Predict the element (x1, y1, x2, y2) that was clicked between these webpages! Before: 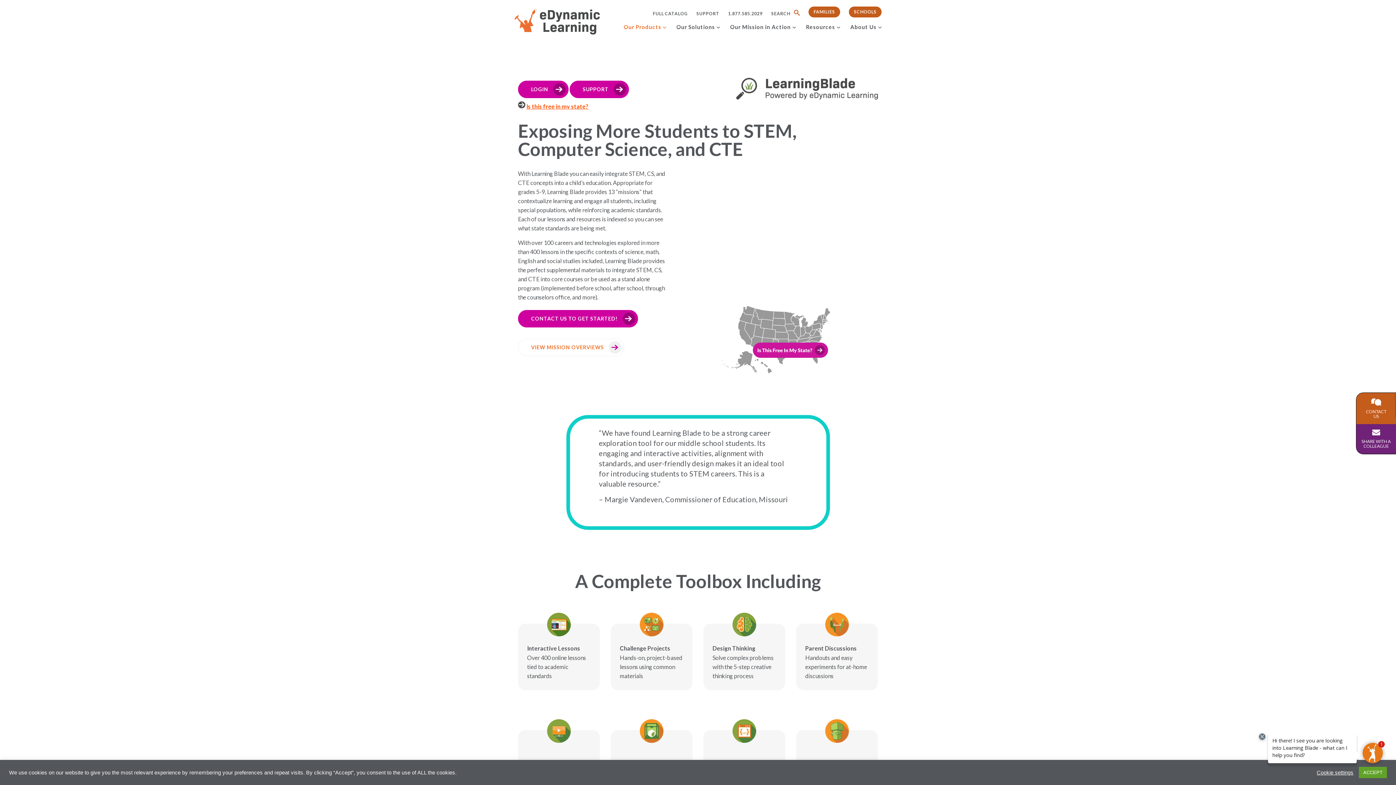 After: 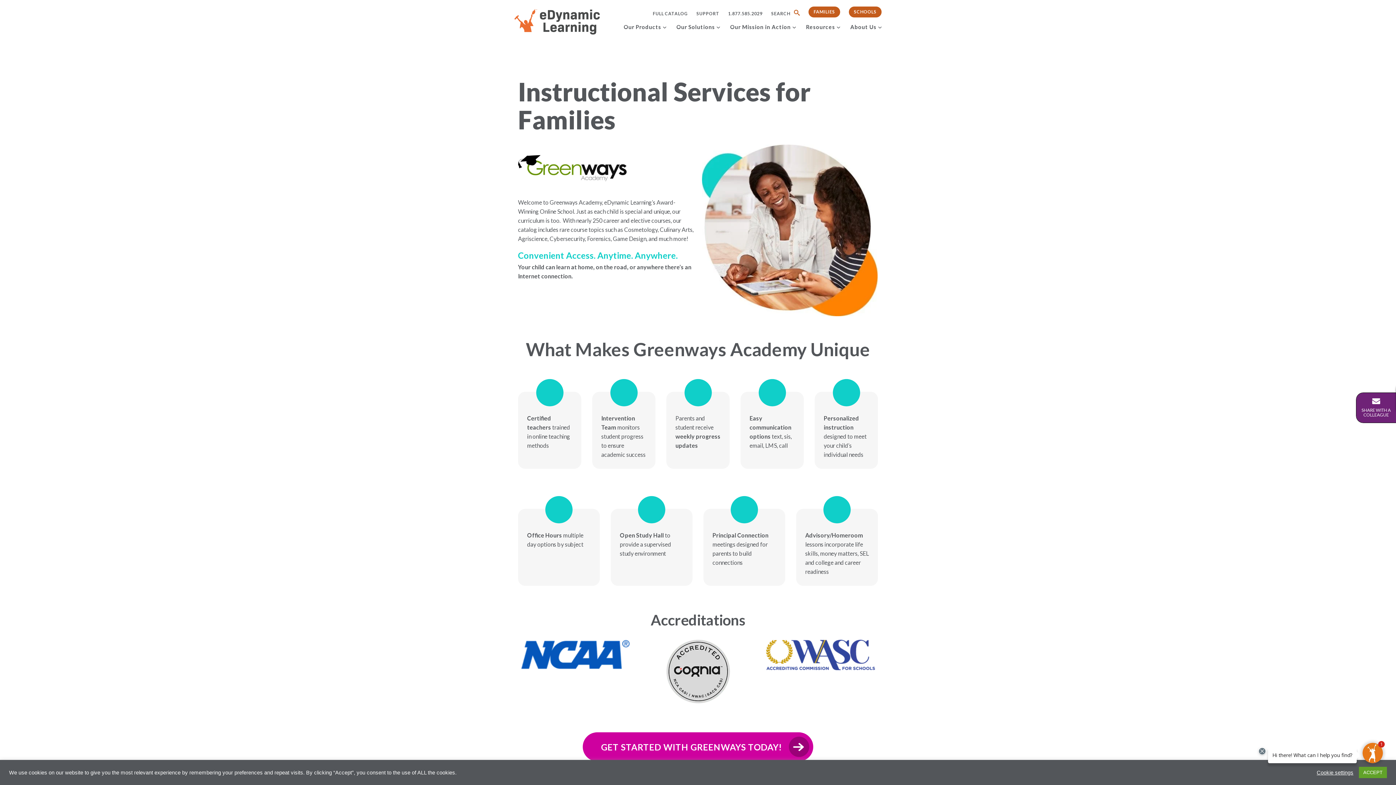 Action: bbox: (808, 6, 840, 17) label: FAMILIES